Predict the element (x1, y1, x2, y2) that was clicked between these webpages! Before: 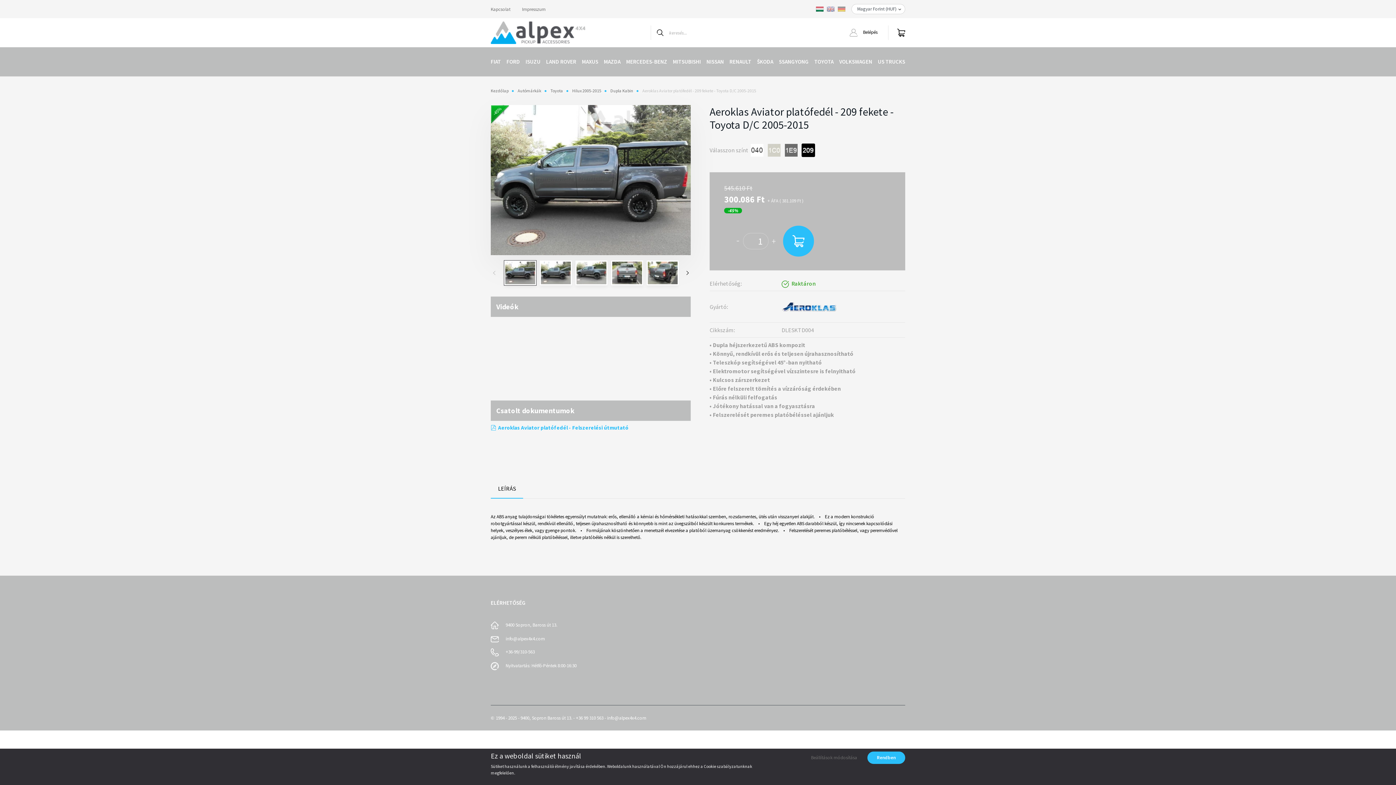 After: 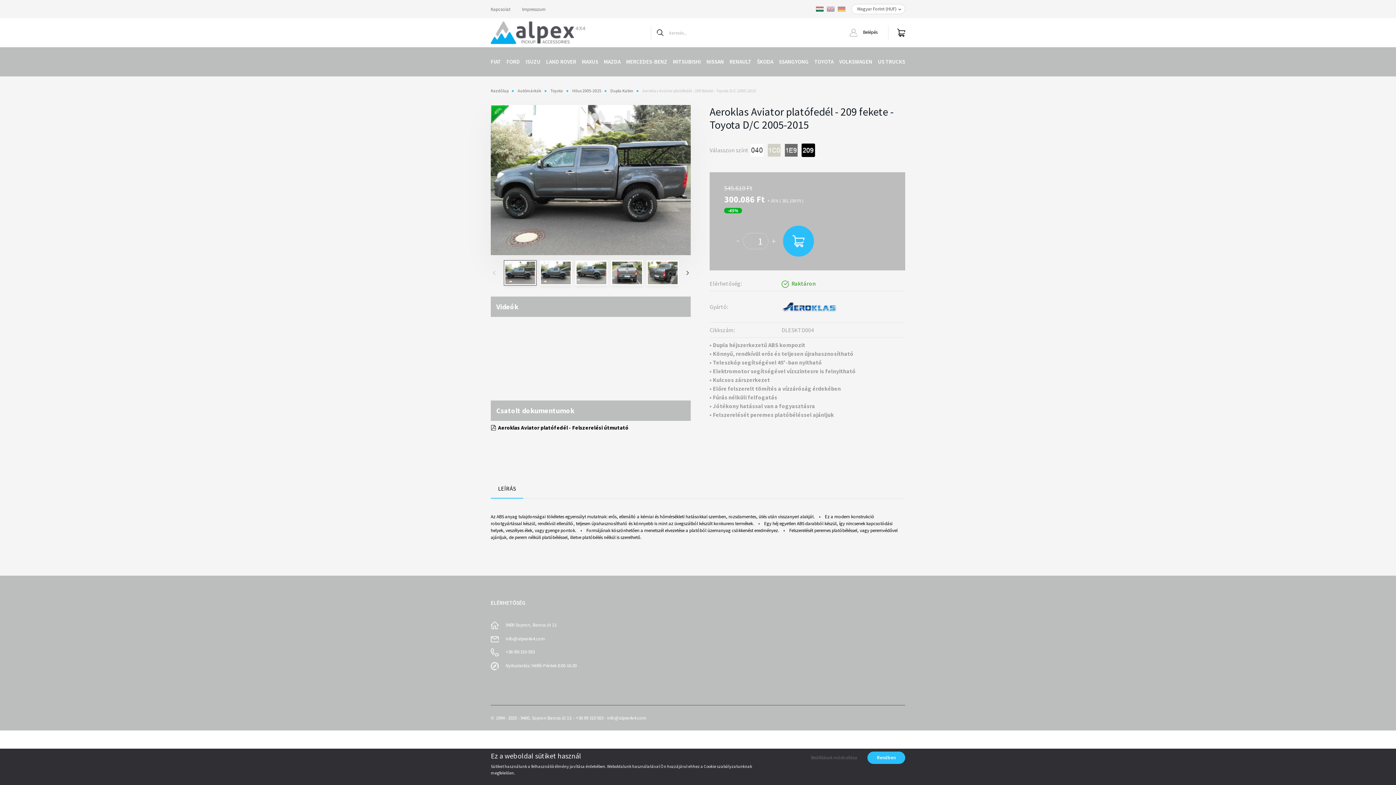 Action: bbox: (490, 424, 690, 431) label: Aeroklas Aviator platófedél - Felszerelési útmutató